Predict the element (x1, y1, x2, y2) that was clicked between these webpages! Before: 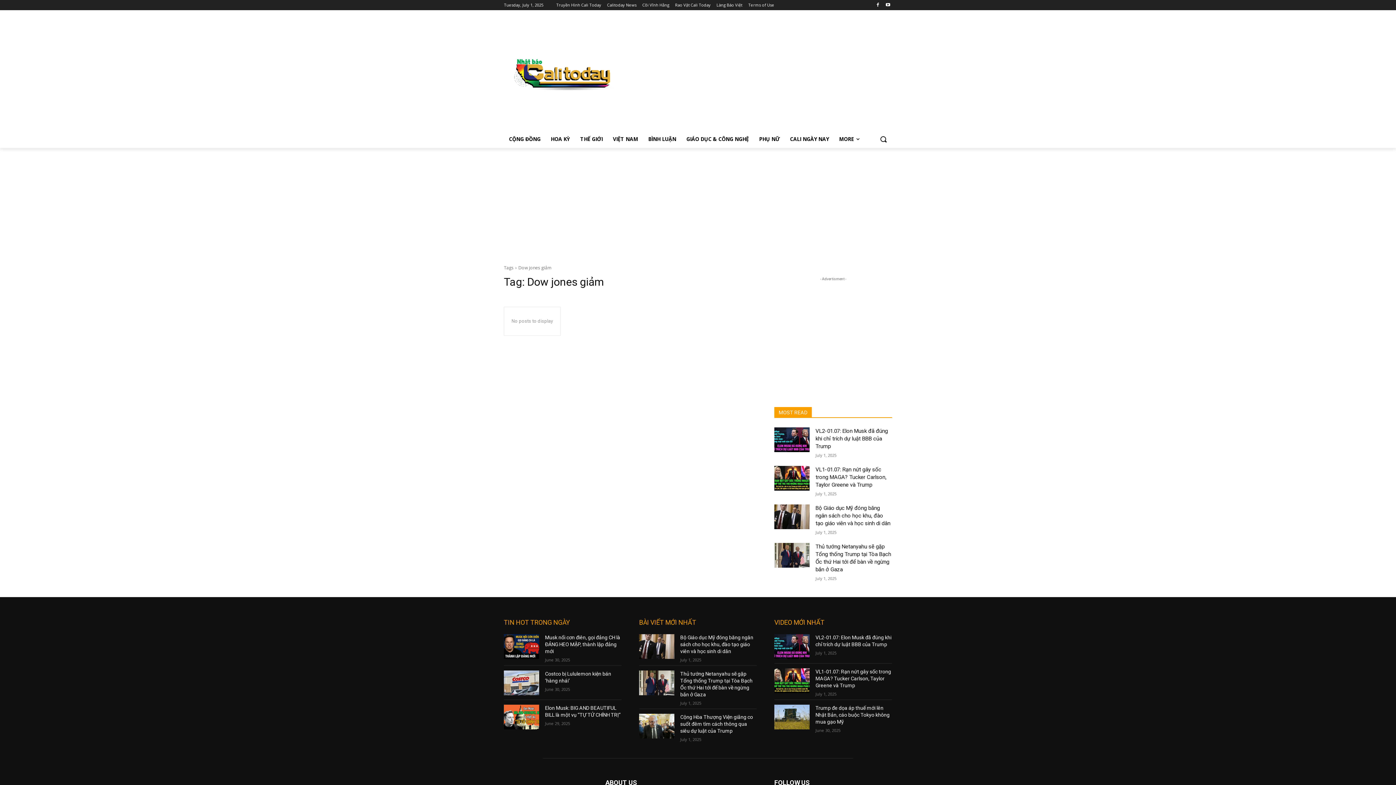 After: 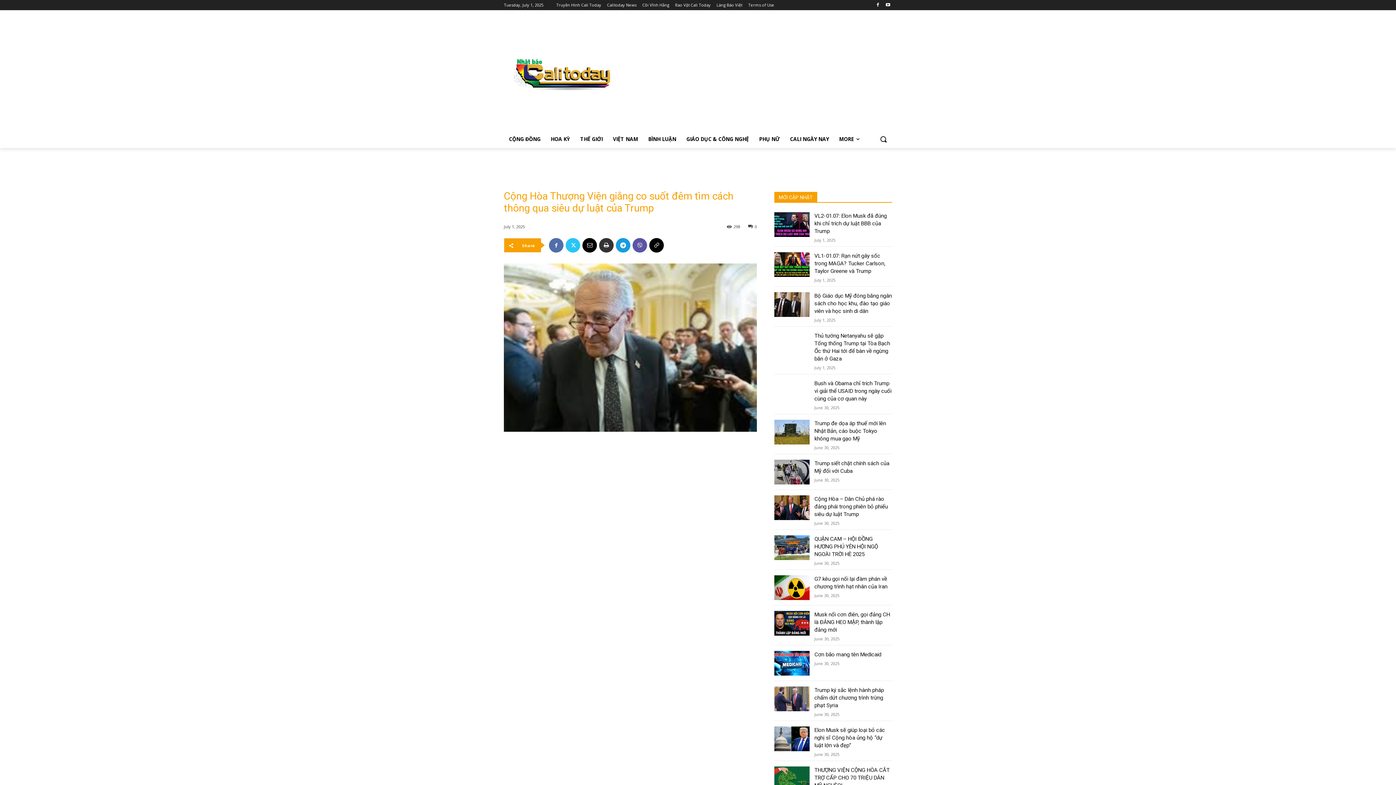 Action: bbox: (680, 714, 753, 734) label: Cộng Hòa Thượng Viện giằng co suốt đêm tìm cách thông qua siêu dự luật của Trump